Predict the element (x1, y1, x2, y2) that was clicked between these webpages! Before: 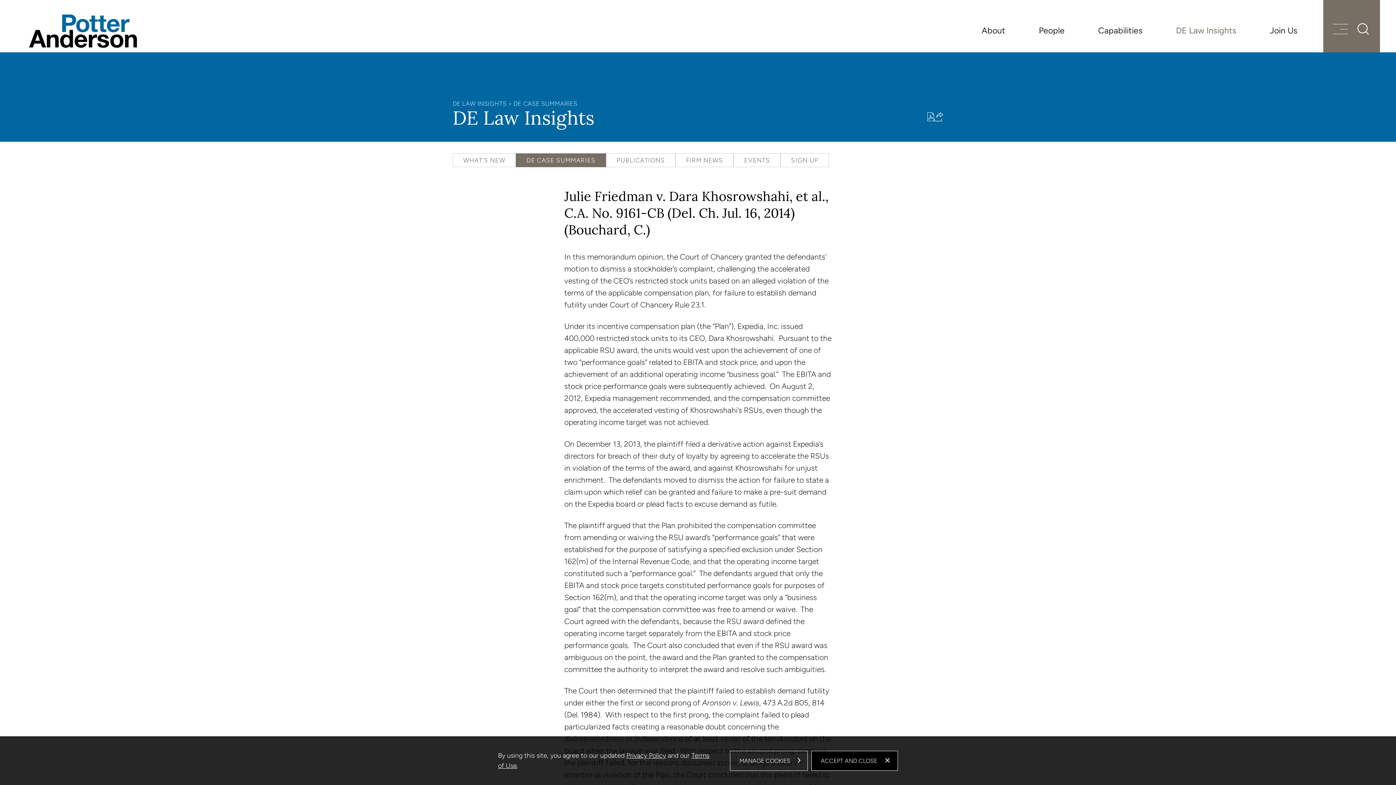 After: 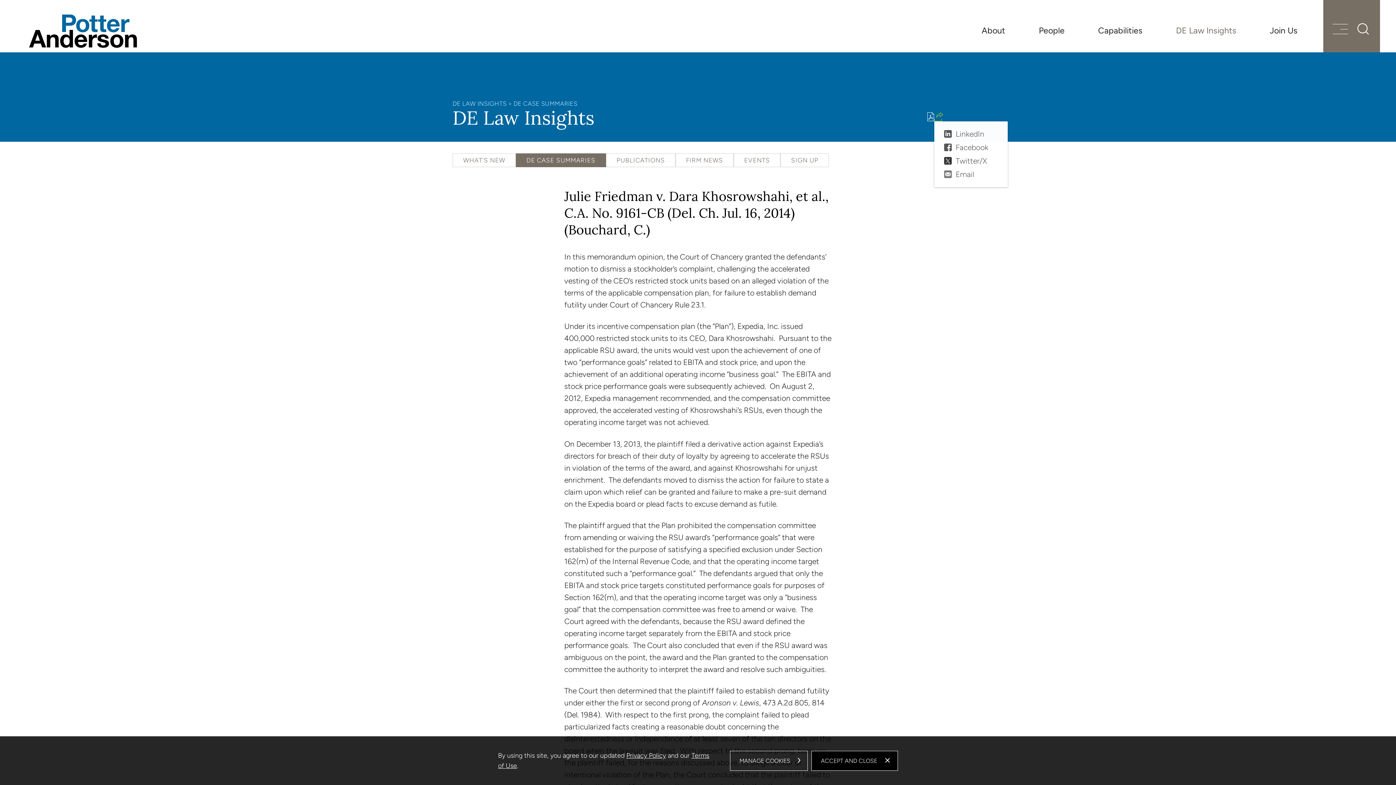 Action: bbox: (934, 112, 943, 121)